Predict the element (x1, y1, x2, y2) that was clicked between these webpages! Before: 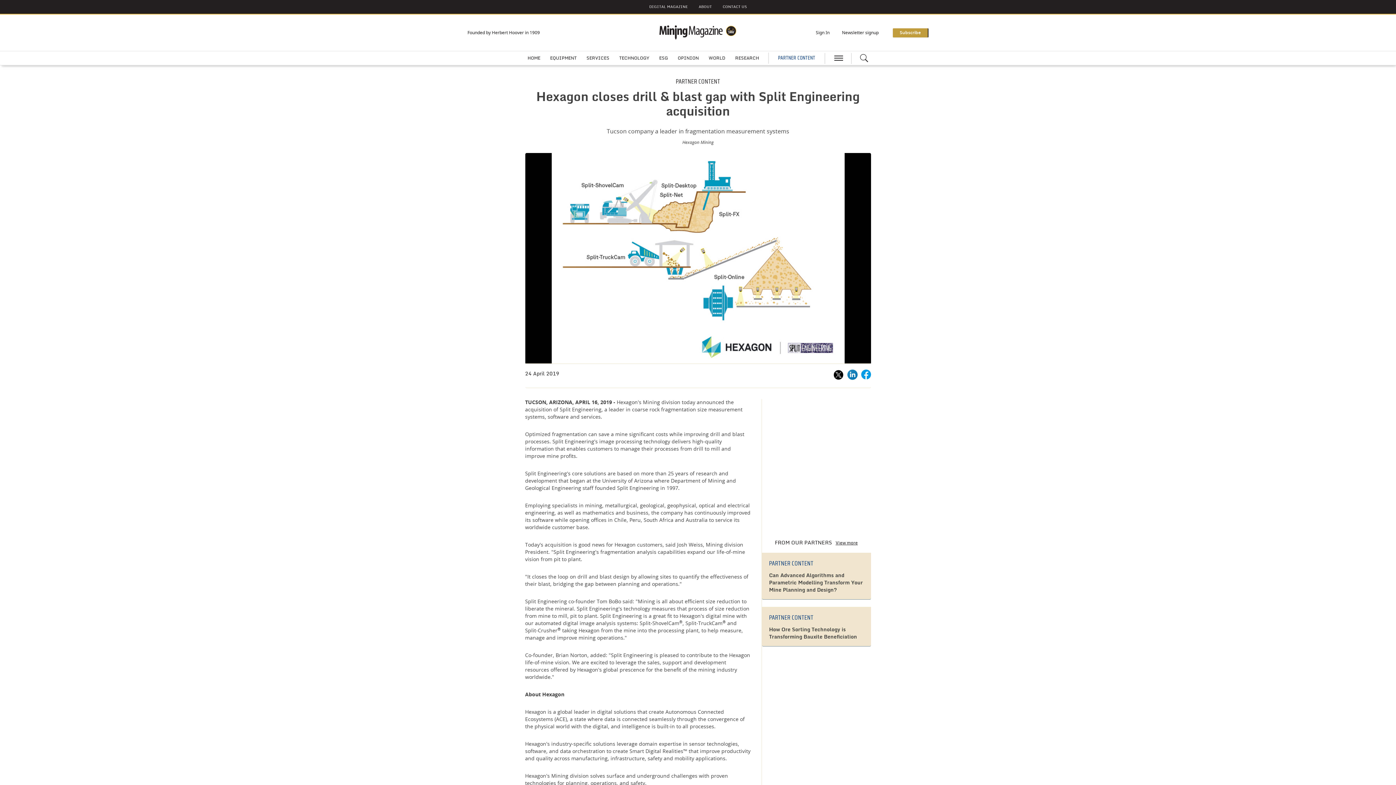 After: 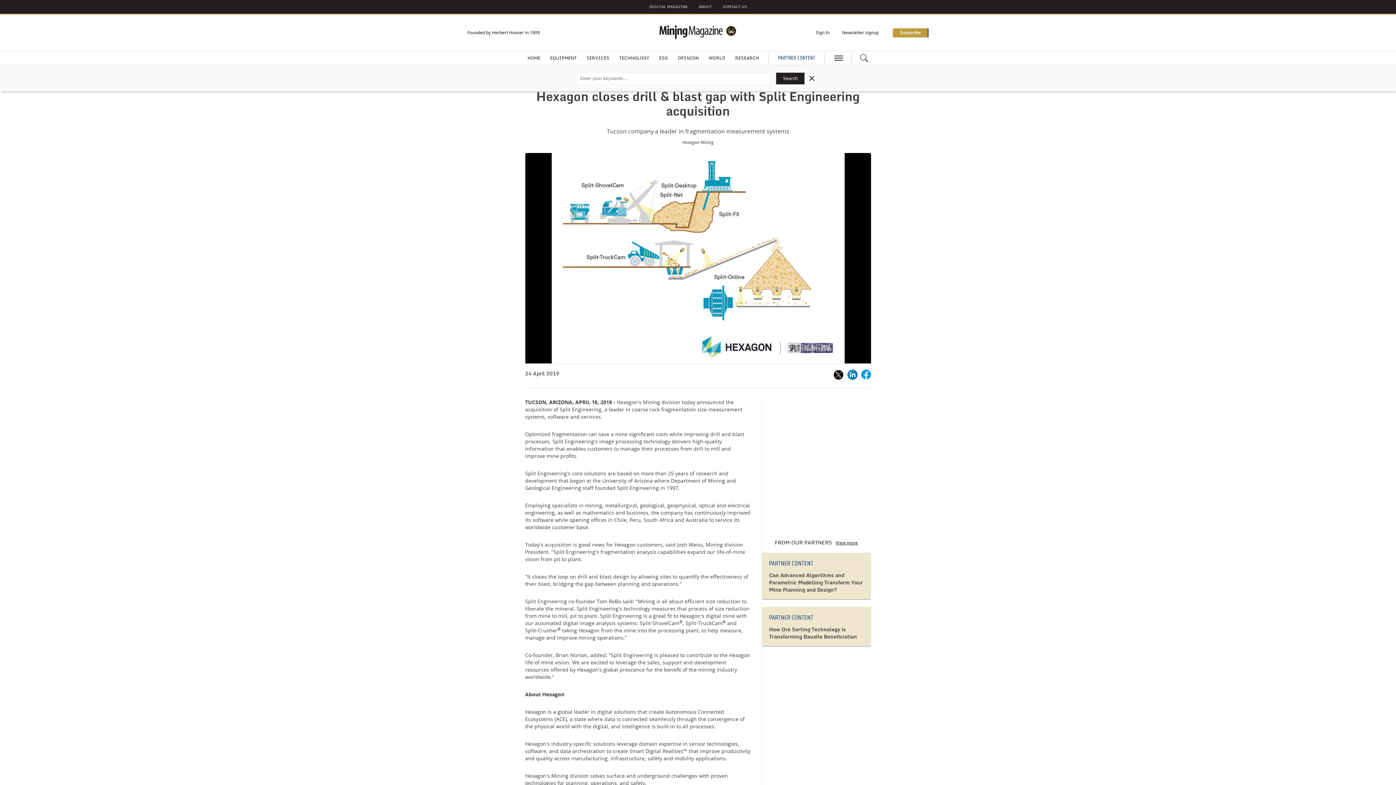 Action: label: Search icon bbox: (859, 53, 868, 62)